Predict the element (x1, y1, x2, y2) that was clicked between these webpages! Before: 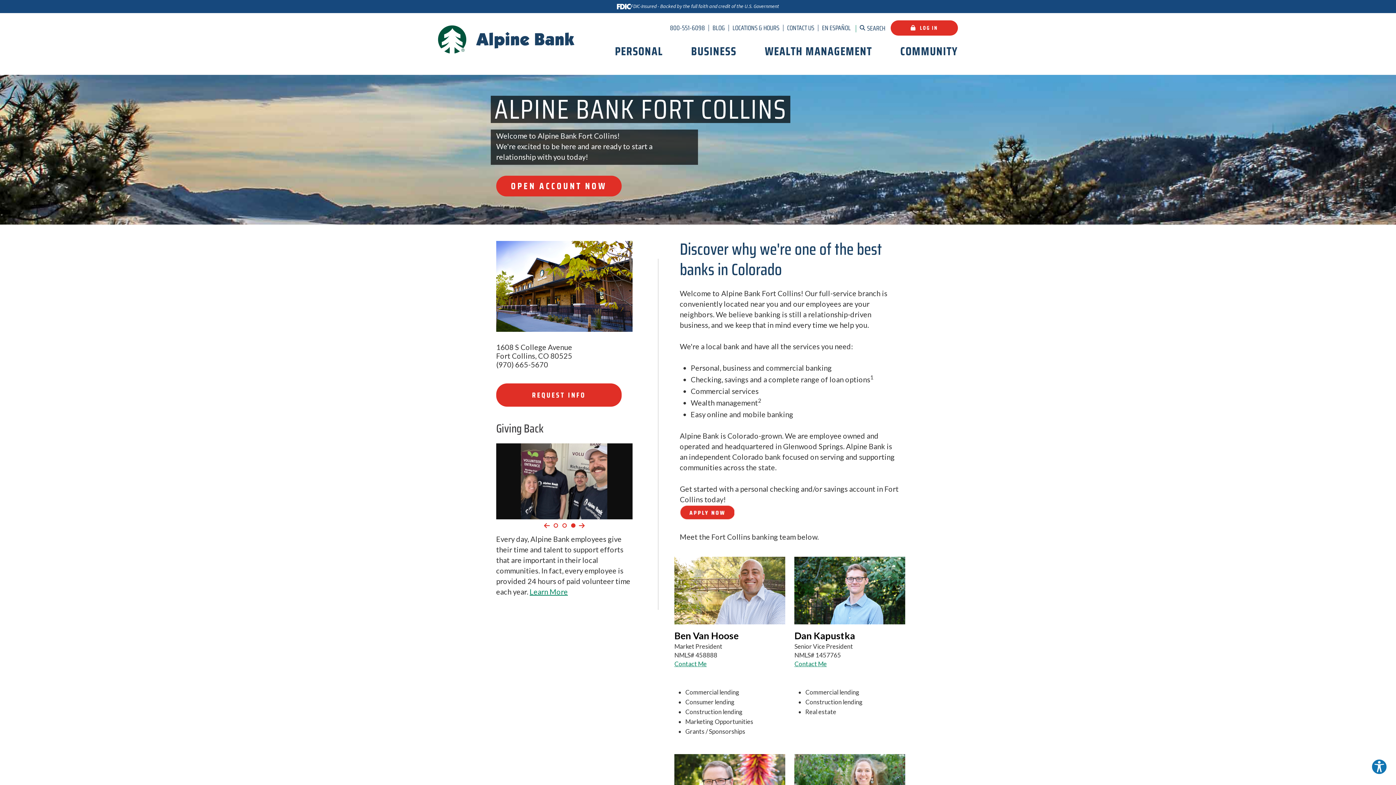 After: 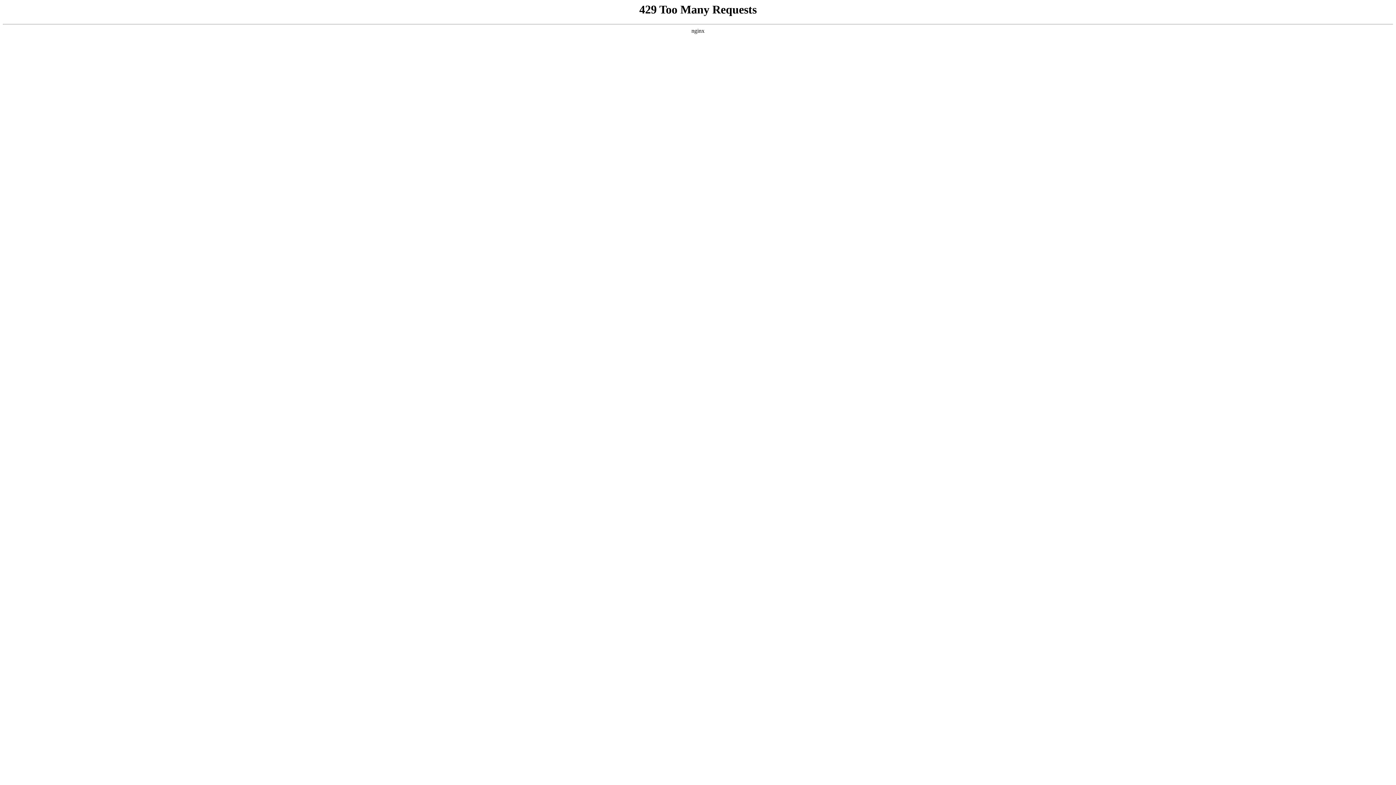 Action: bbox: (712, 22, 725, 33) label: BLOG